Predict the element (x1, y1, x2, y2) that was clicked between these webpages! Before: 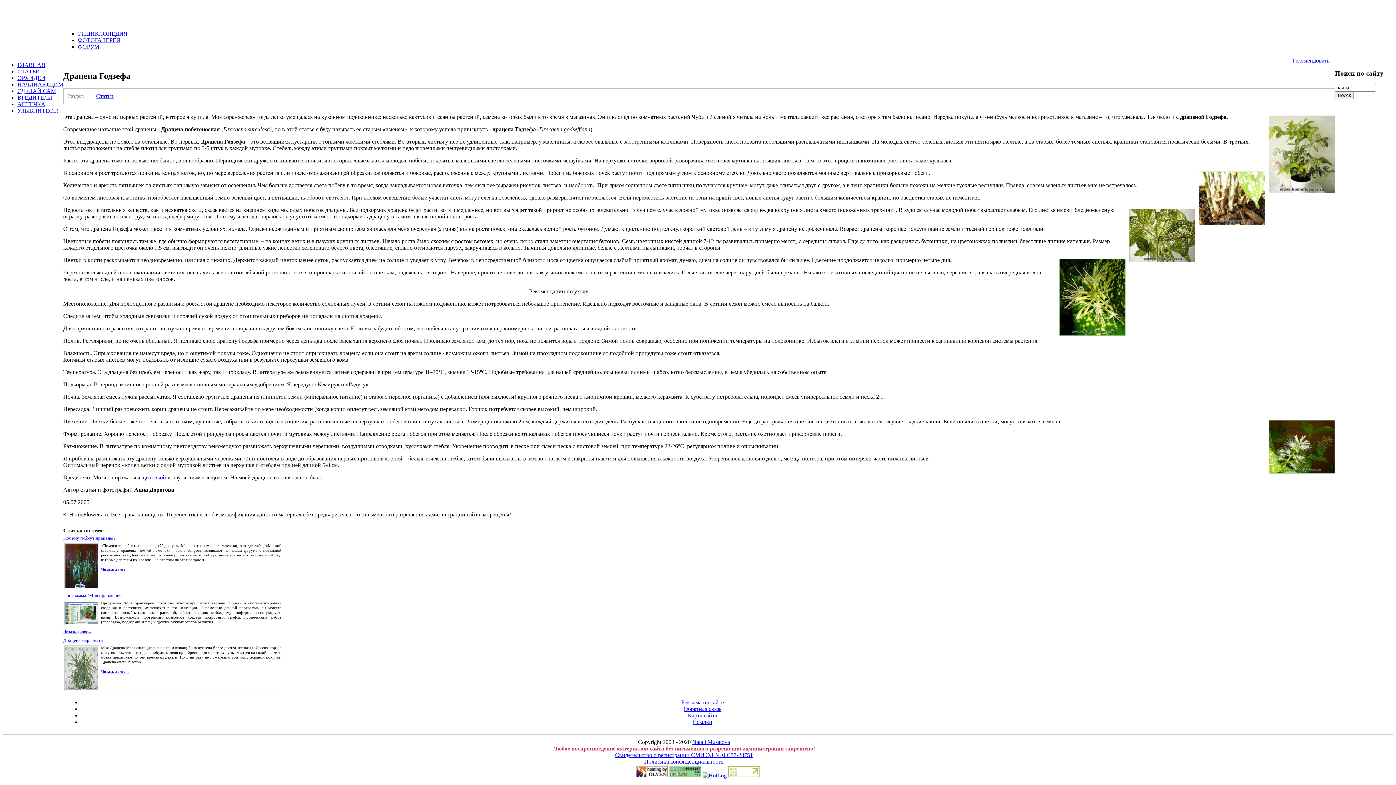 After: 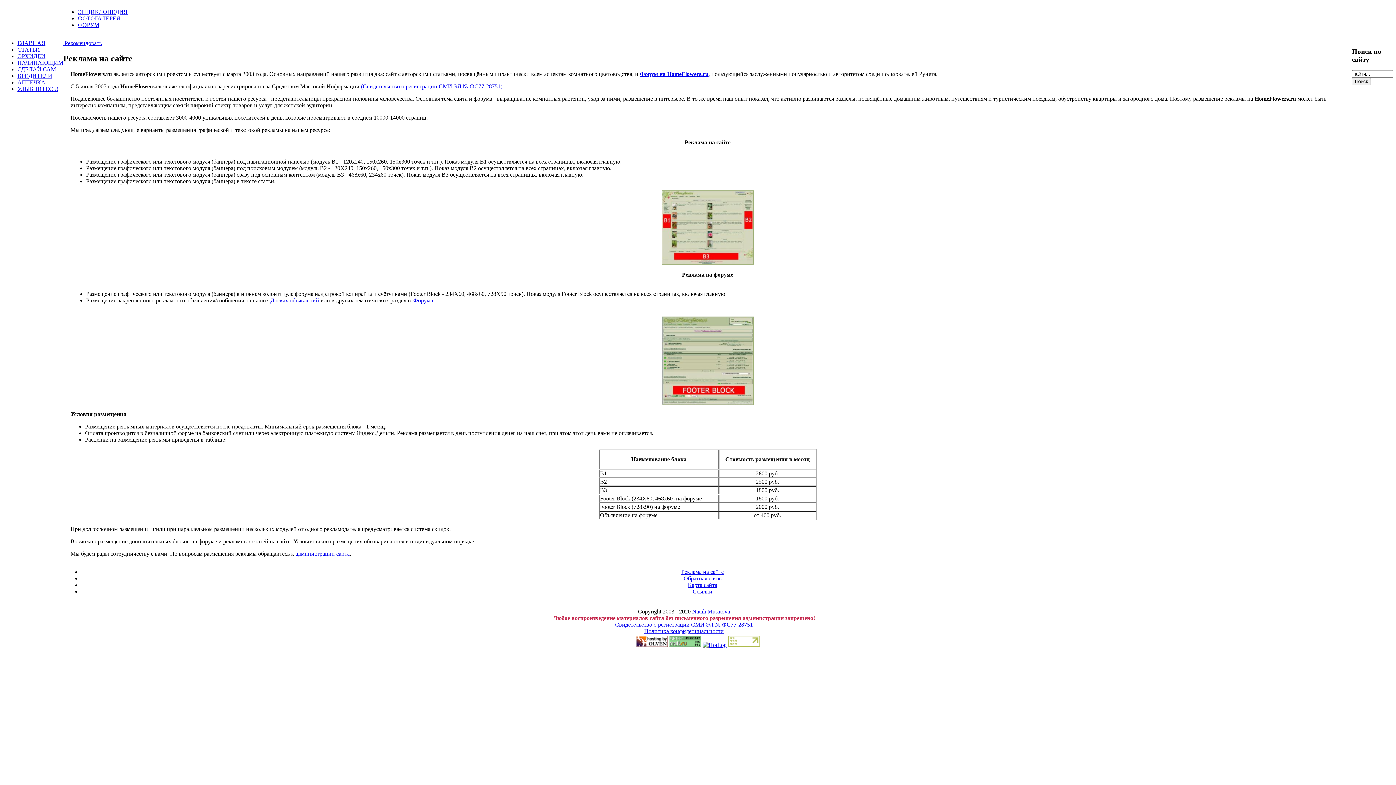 Action: label: Реклама на сайте bbox: (681, 699, 724, 705)